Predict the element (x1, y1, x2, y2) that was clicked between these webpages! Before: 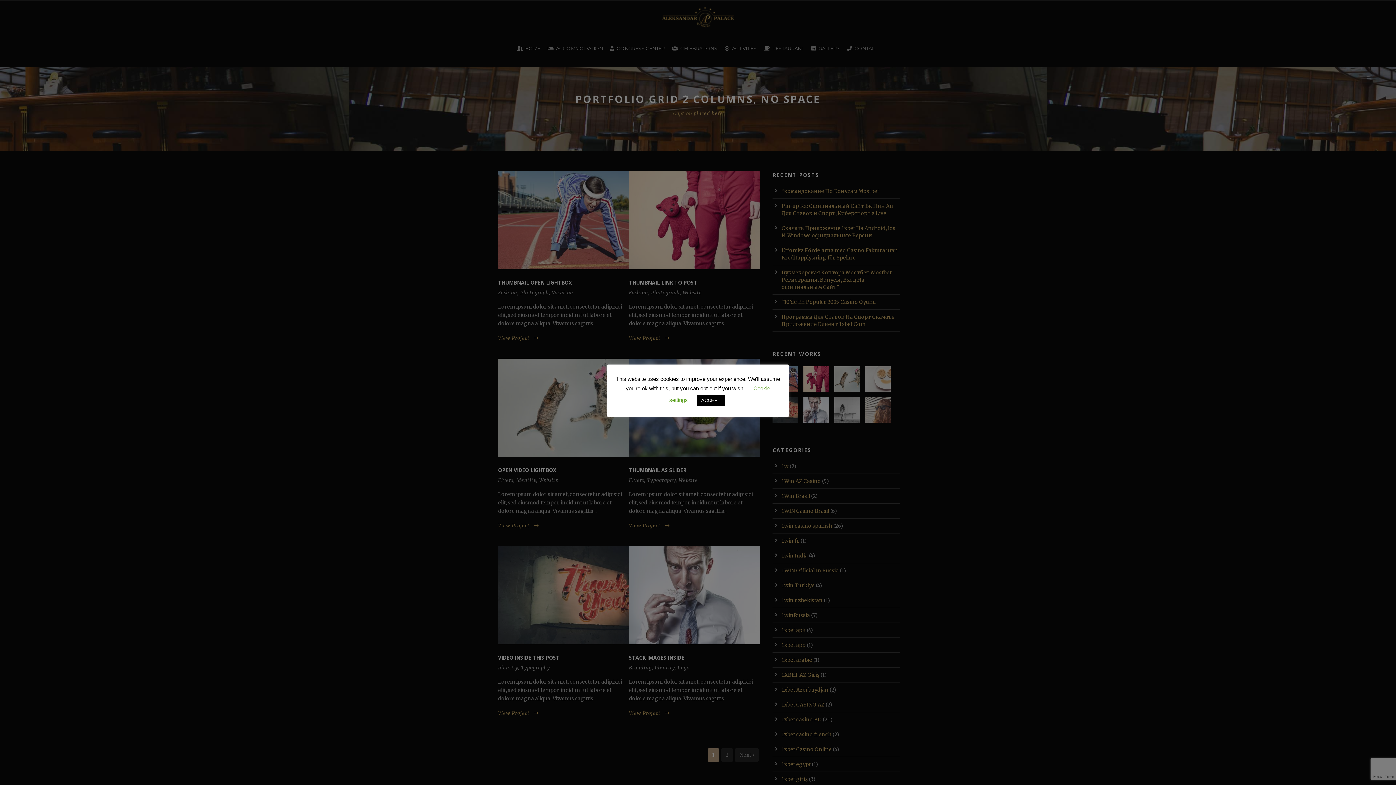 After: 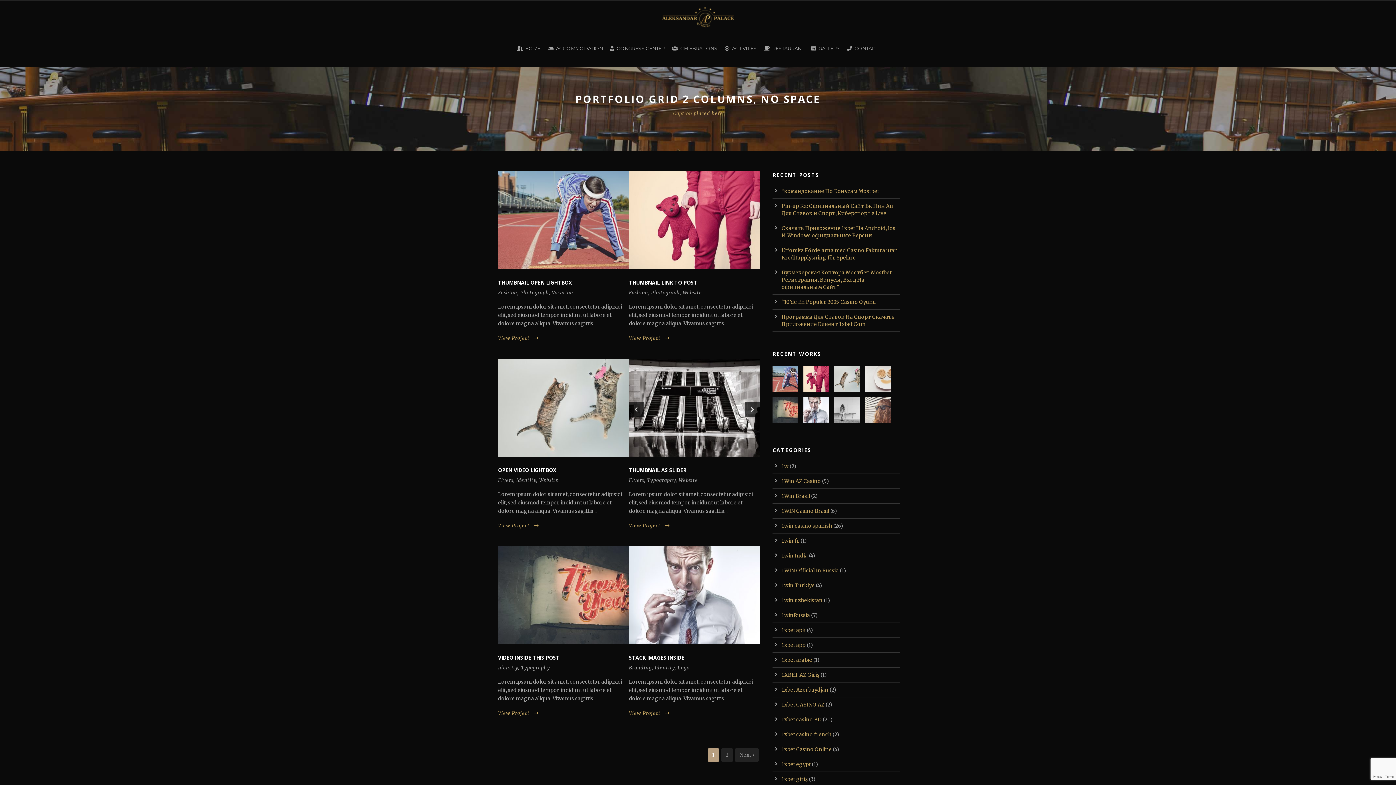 Action: bbox: (697, 394, 725, 406) label: ACCEPT